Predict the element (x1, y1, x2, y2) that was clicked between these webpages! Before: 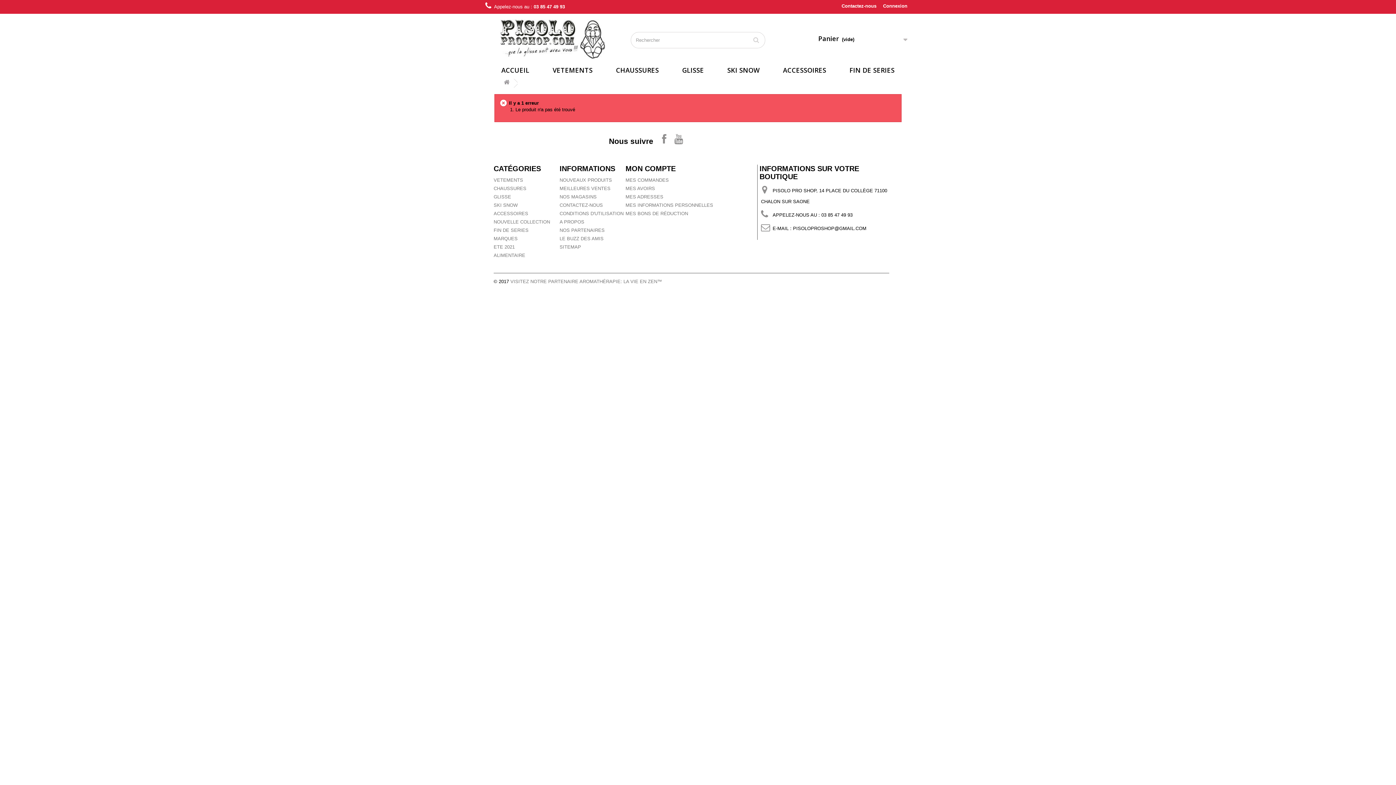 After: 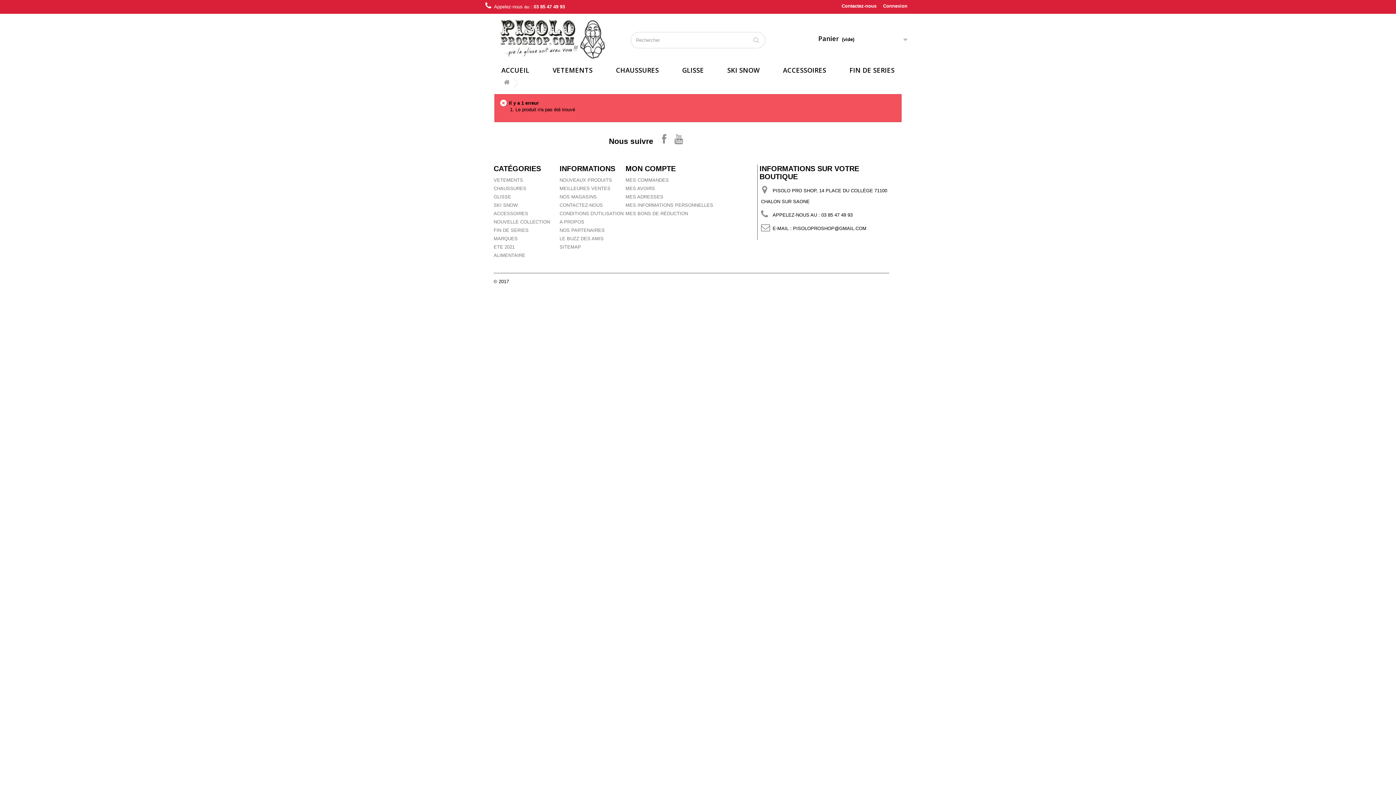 Action: label: VISITEZ NOTRE PARTENAIRE AROMATHÉRAPIE: LA VIE EN ZEN™ bbox: (510, 278, 662, 284)